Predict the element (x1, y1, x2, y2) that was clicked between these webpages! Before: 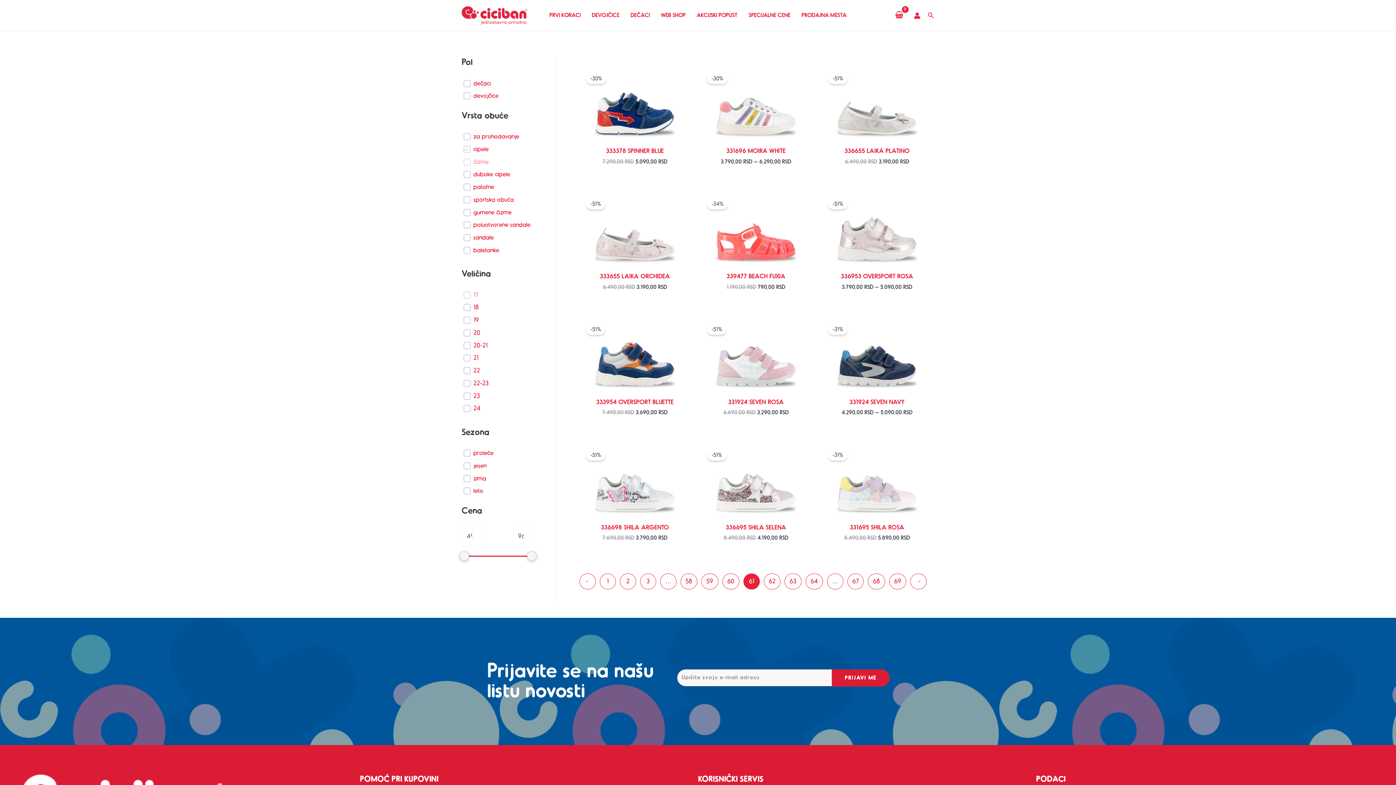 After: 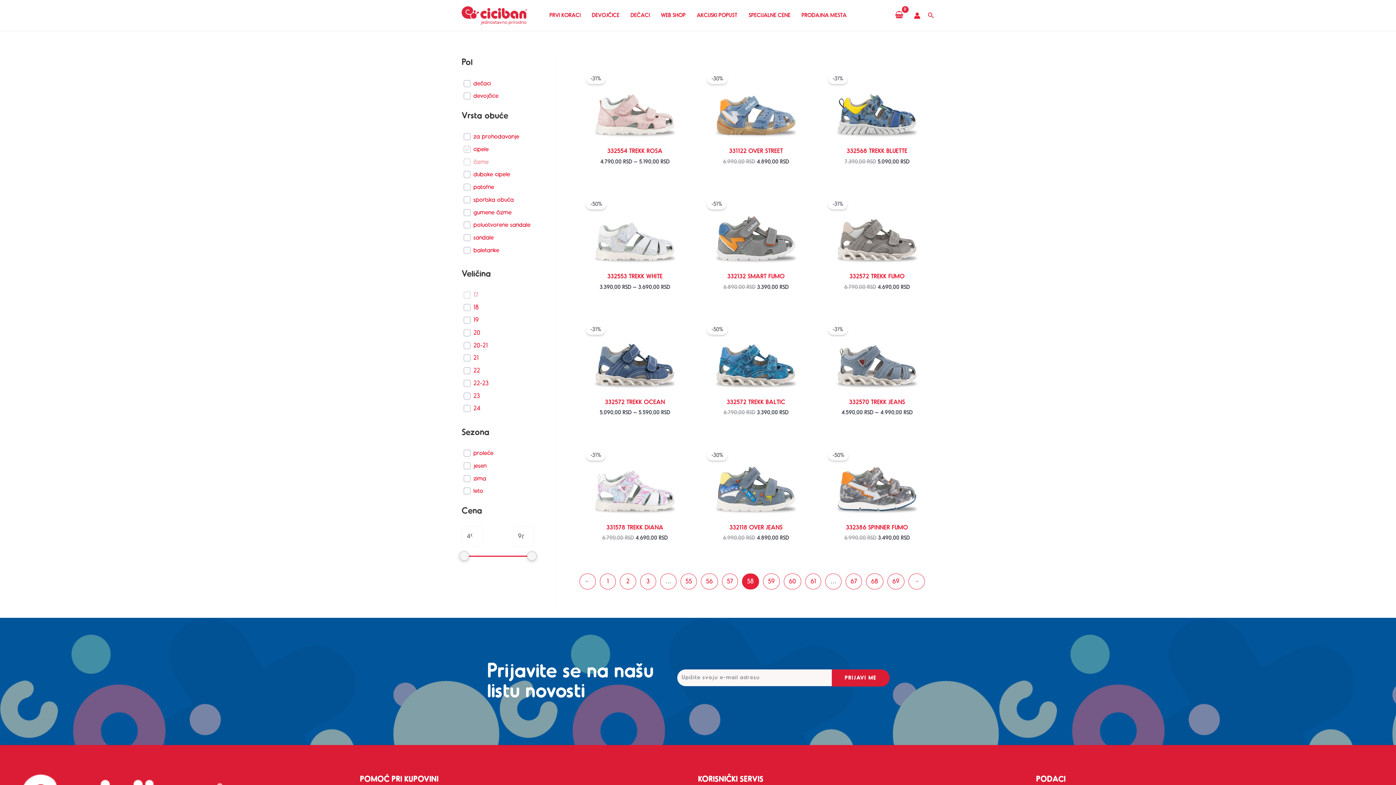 Action: label: 58 bbox: (680, 573, 697, 589)